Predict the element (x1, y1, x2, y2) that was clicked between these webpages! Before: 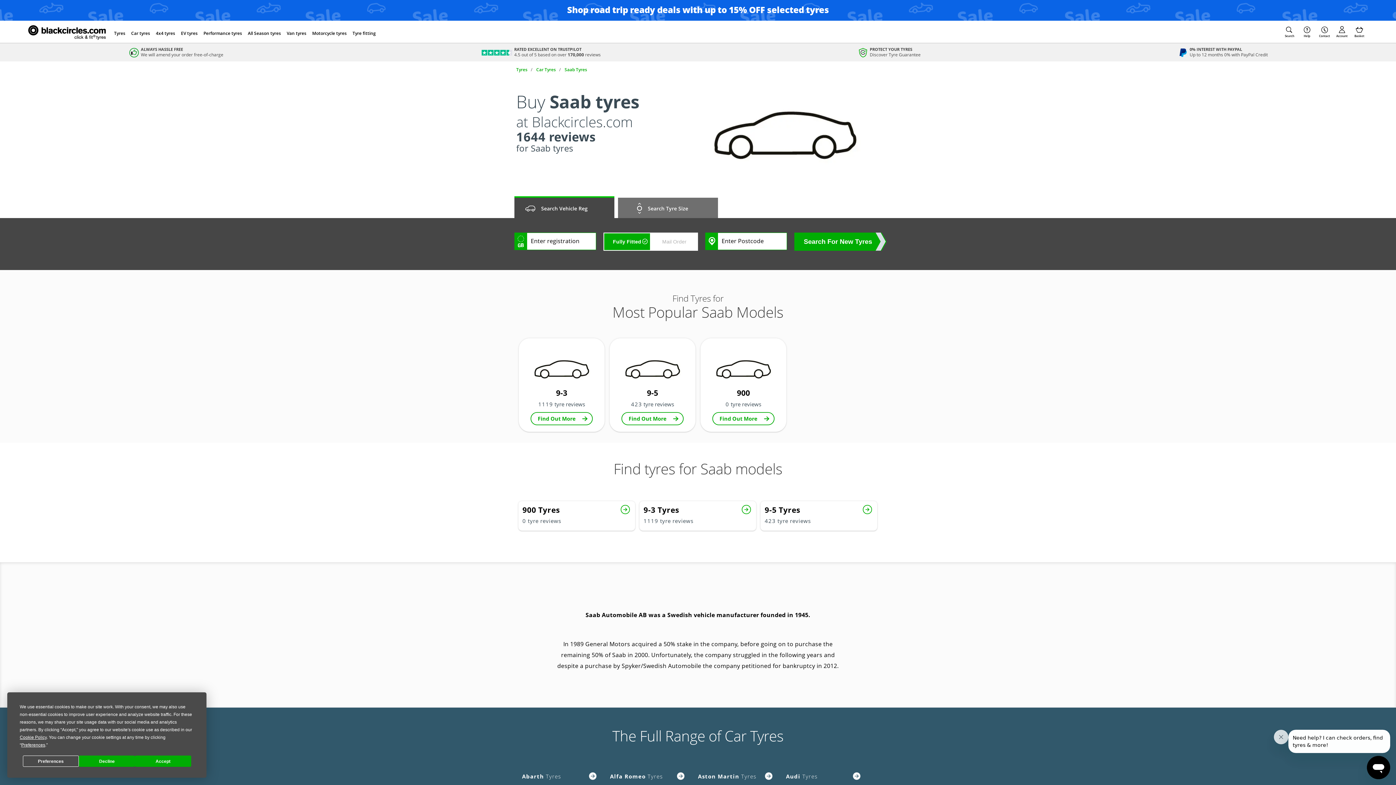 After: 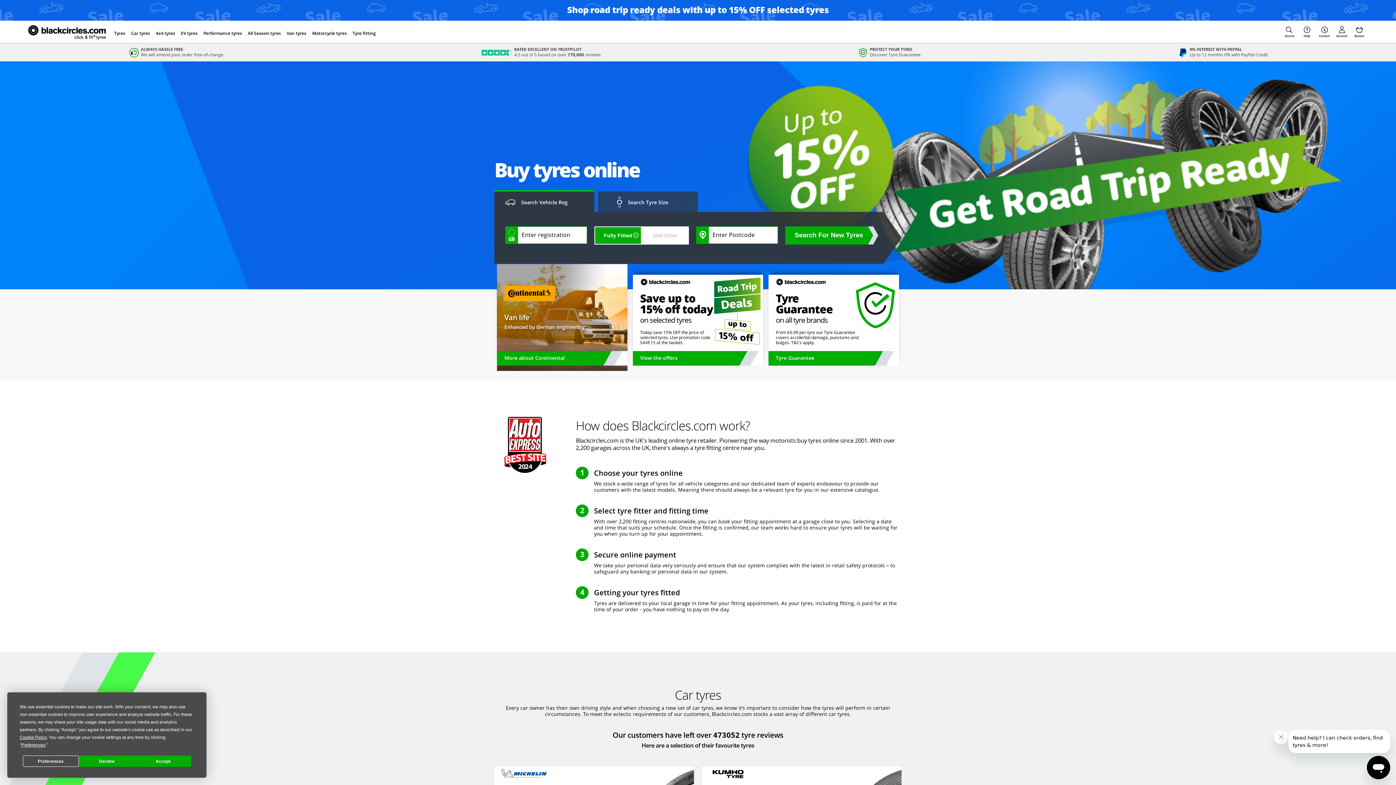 Action: bbox: (27, 25, 105, 40)